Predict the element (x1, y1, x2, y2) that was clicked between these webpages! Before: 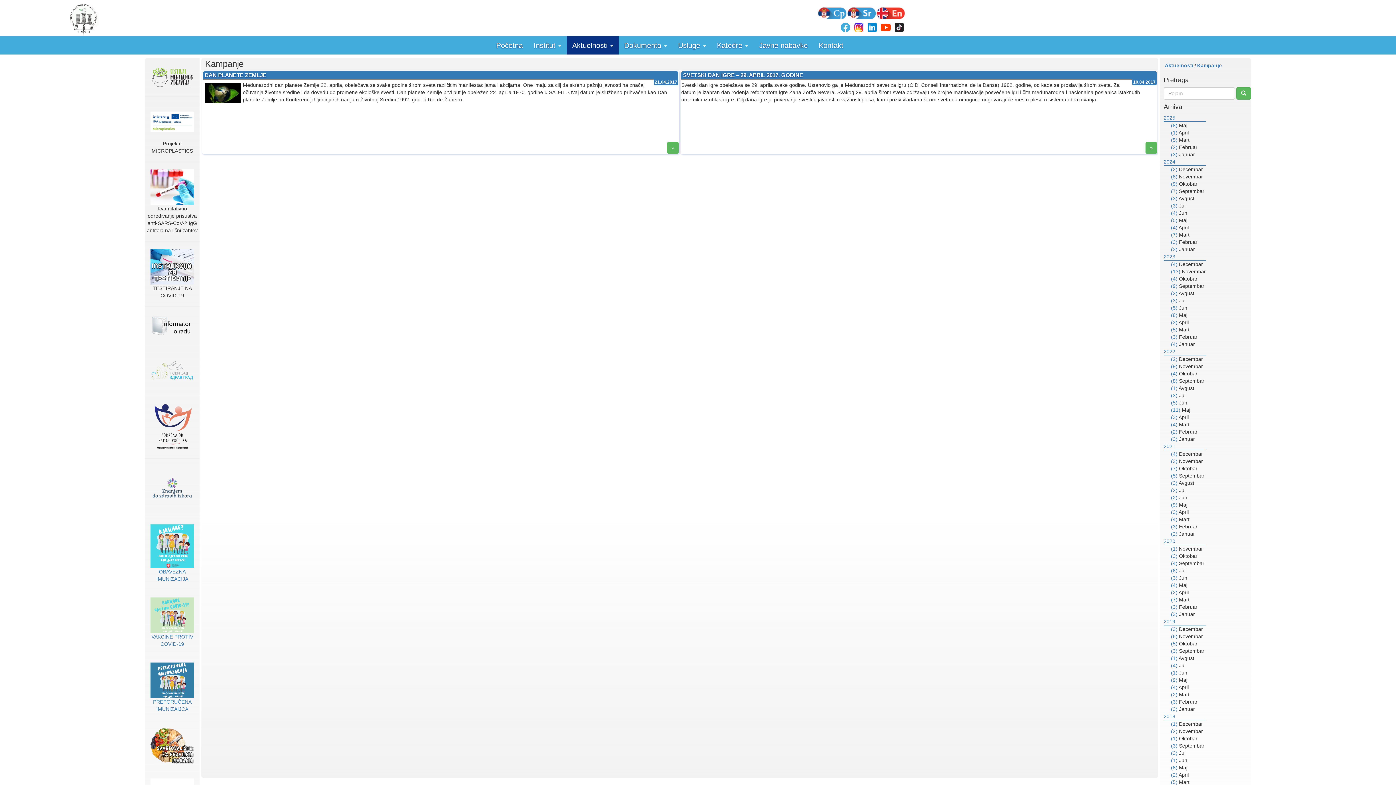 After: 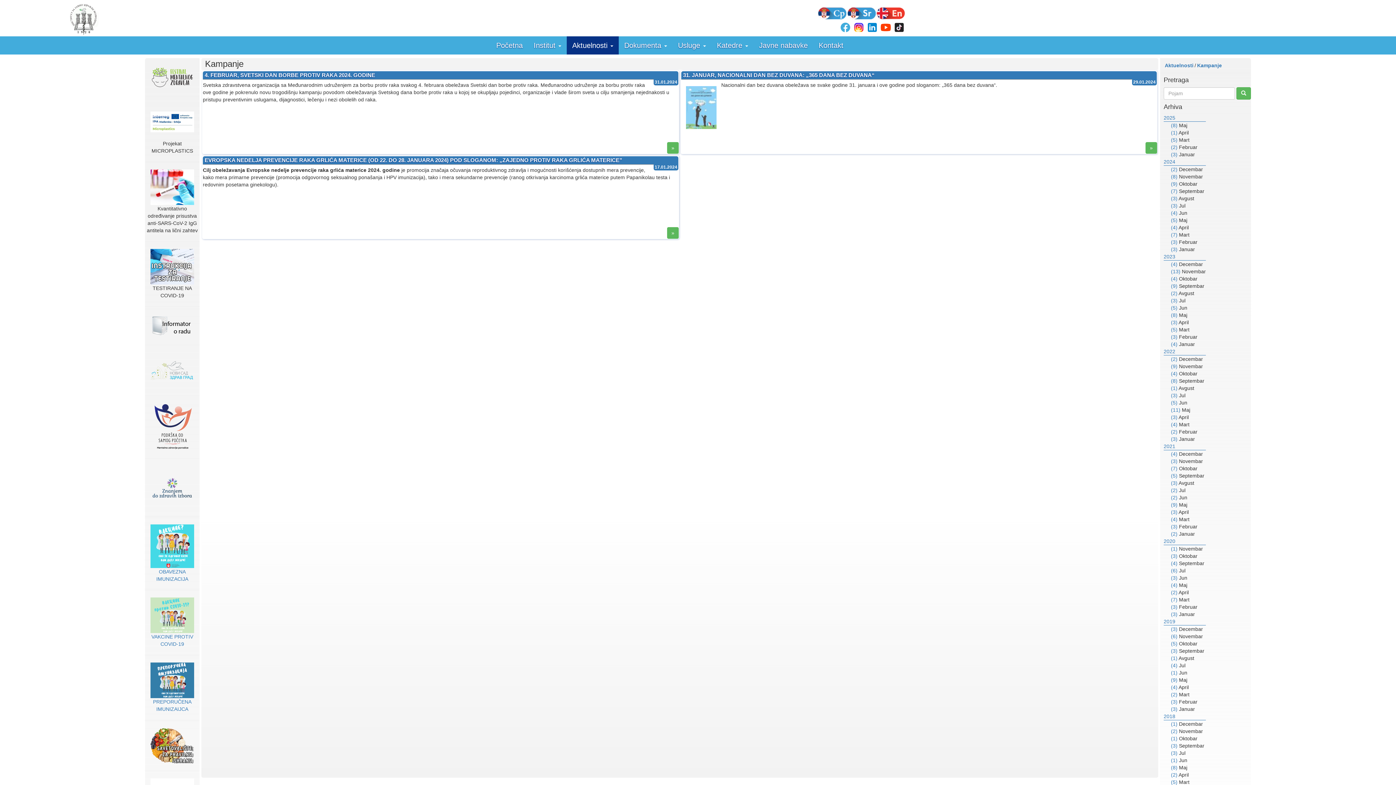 Action: bbox: (1171, 246, 1177, 252) label: (3)